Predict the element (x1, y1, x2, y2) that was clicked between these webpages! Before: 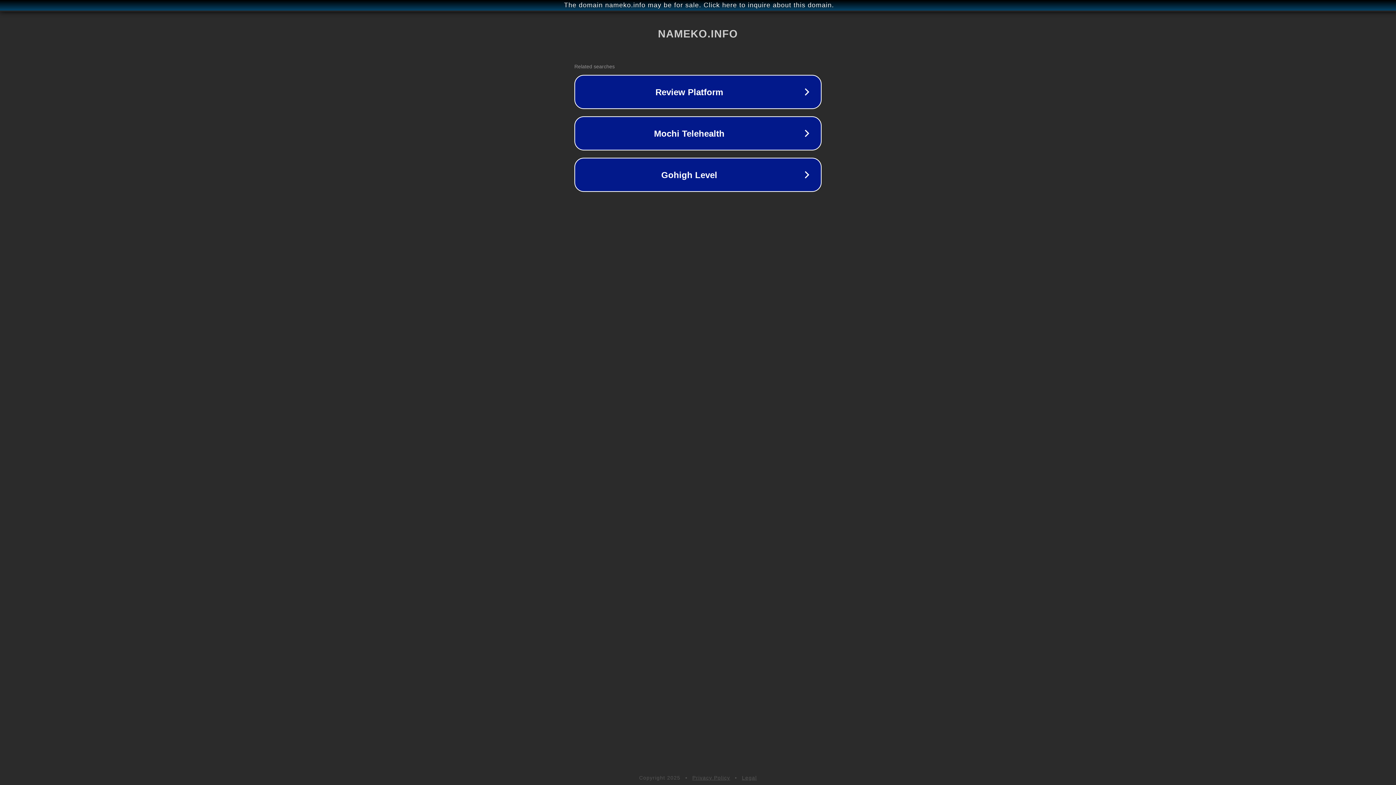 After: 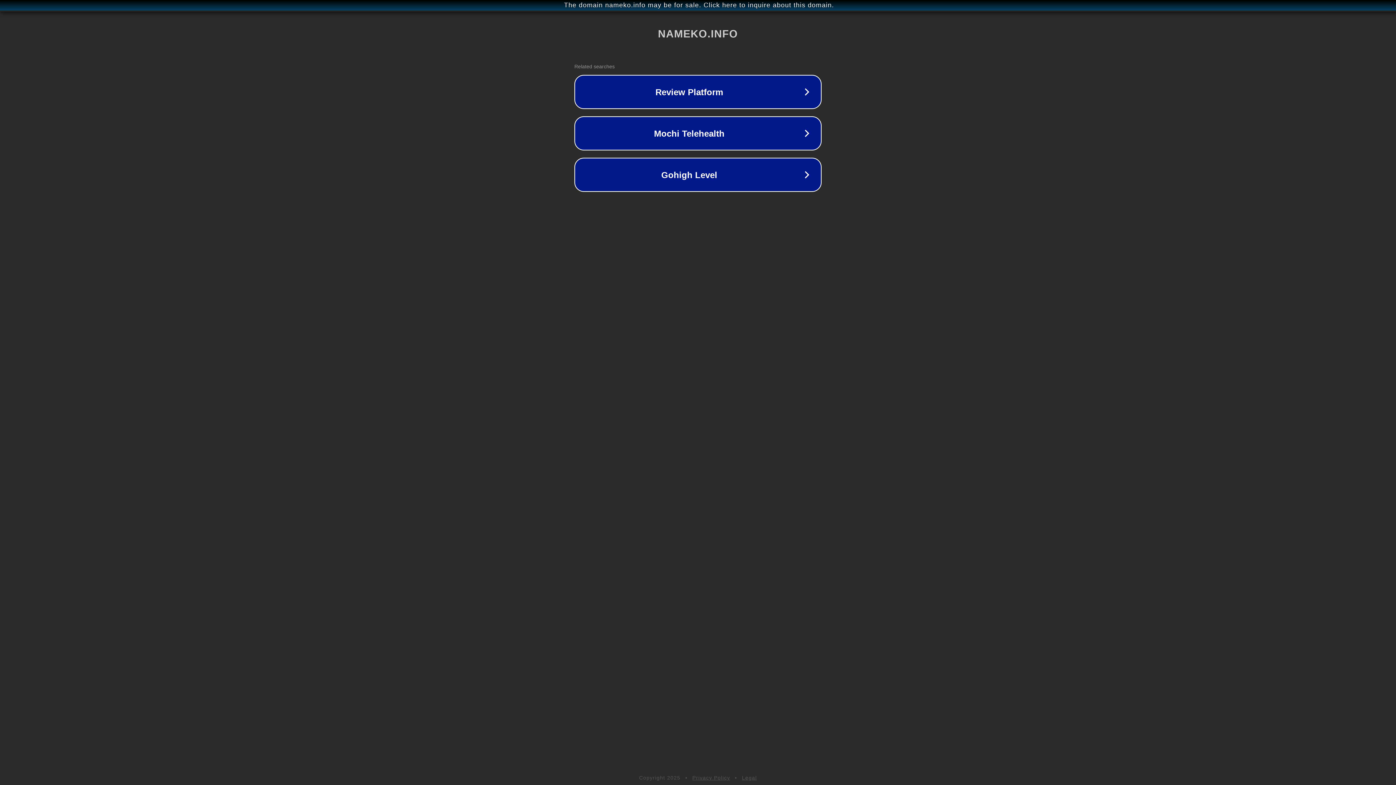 Action: bbox: (692, 775, 730, 781) label: Privacy Policy